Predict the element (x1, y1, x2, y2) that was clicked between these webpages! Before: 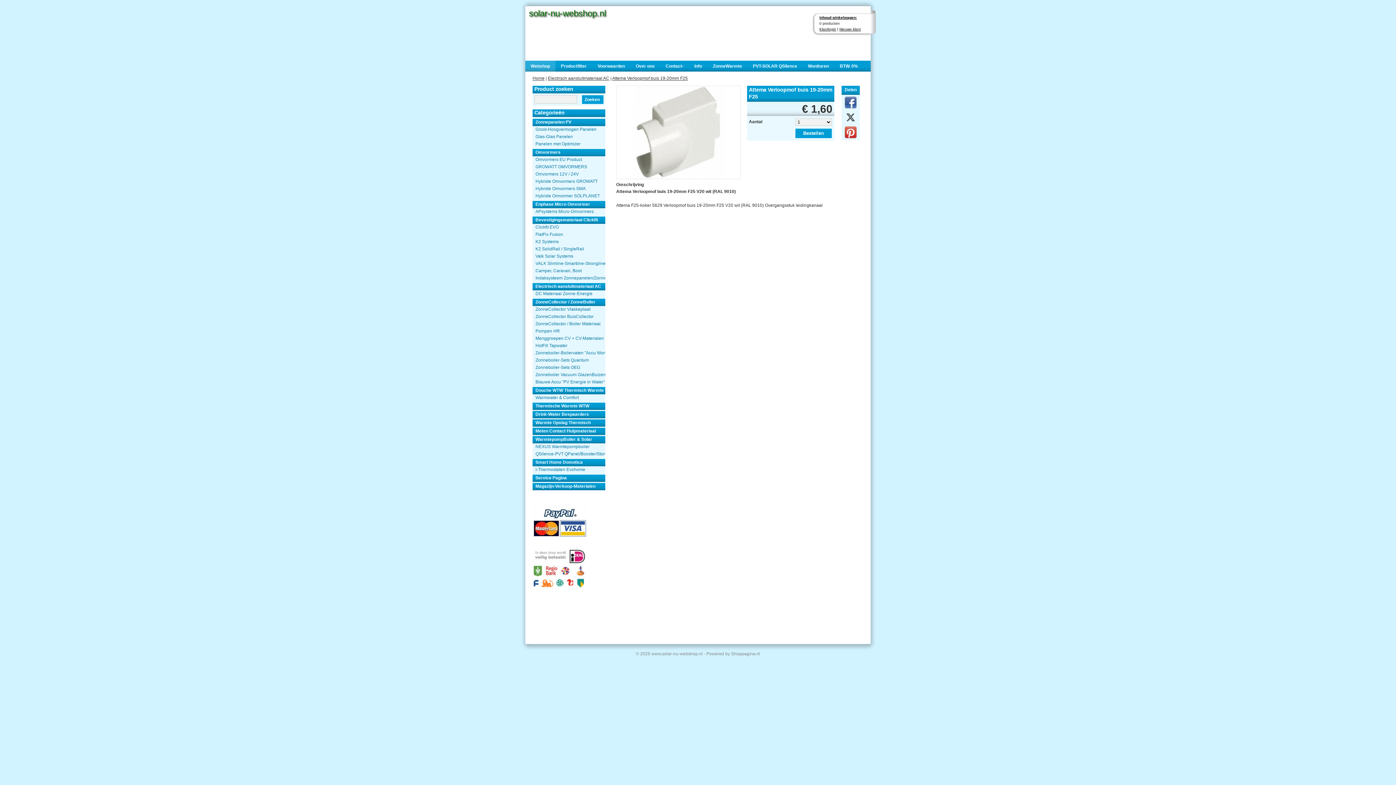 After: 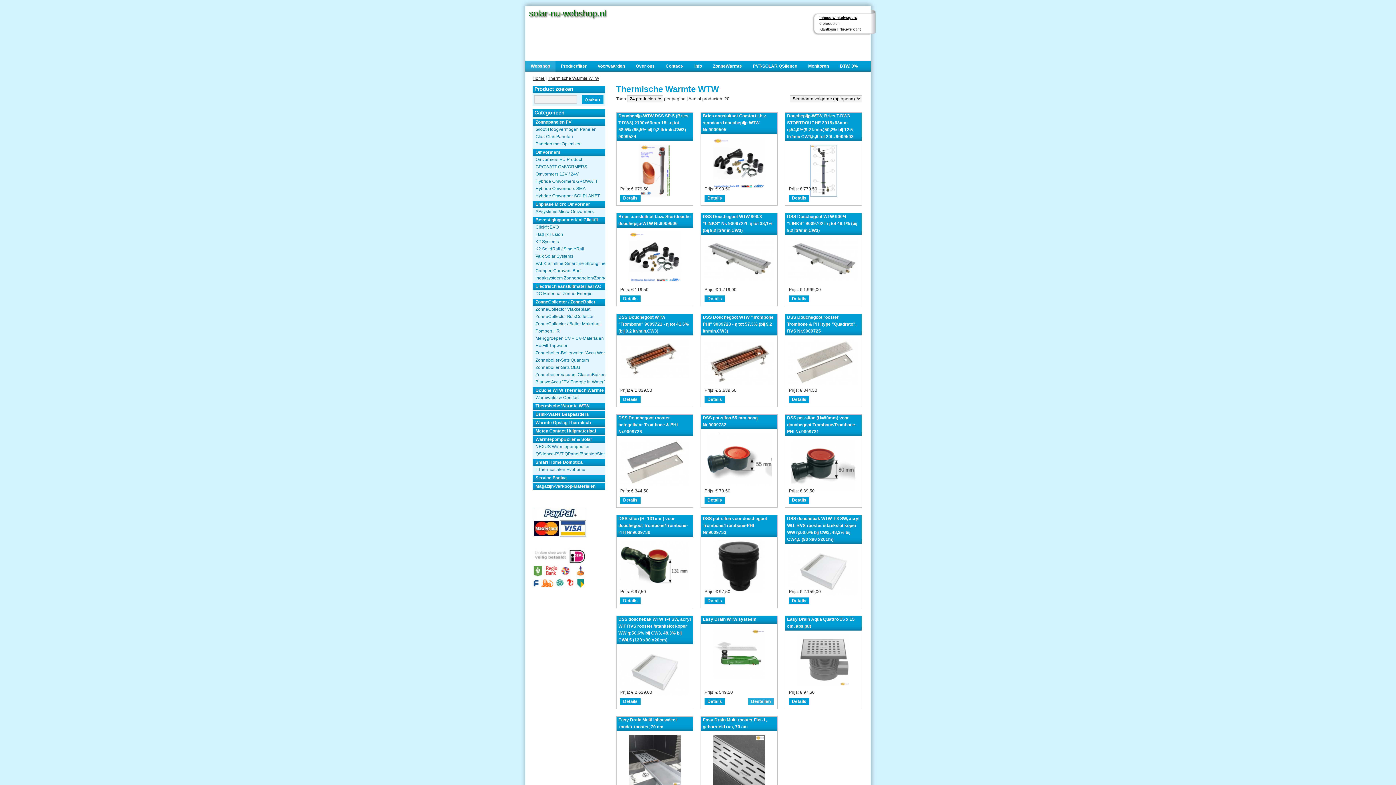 Action: label: Thermische Warmte WTW bbox: (532, 402, 605, 410)